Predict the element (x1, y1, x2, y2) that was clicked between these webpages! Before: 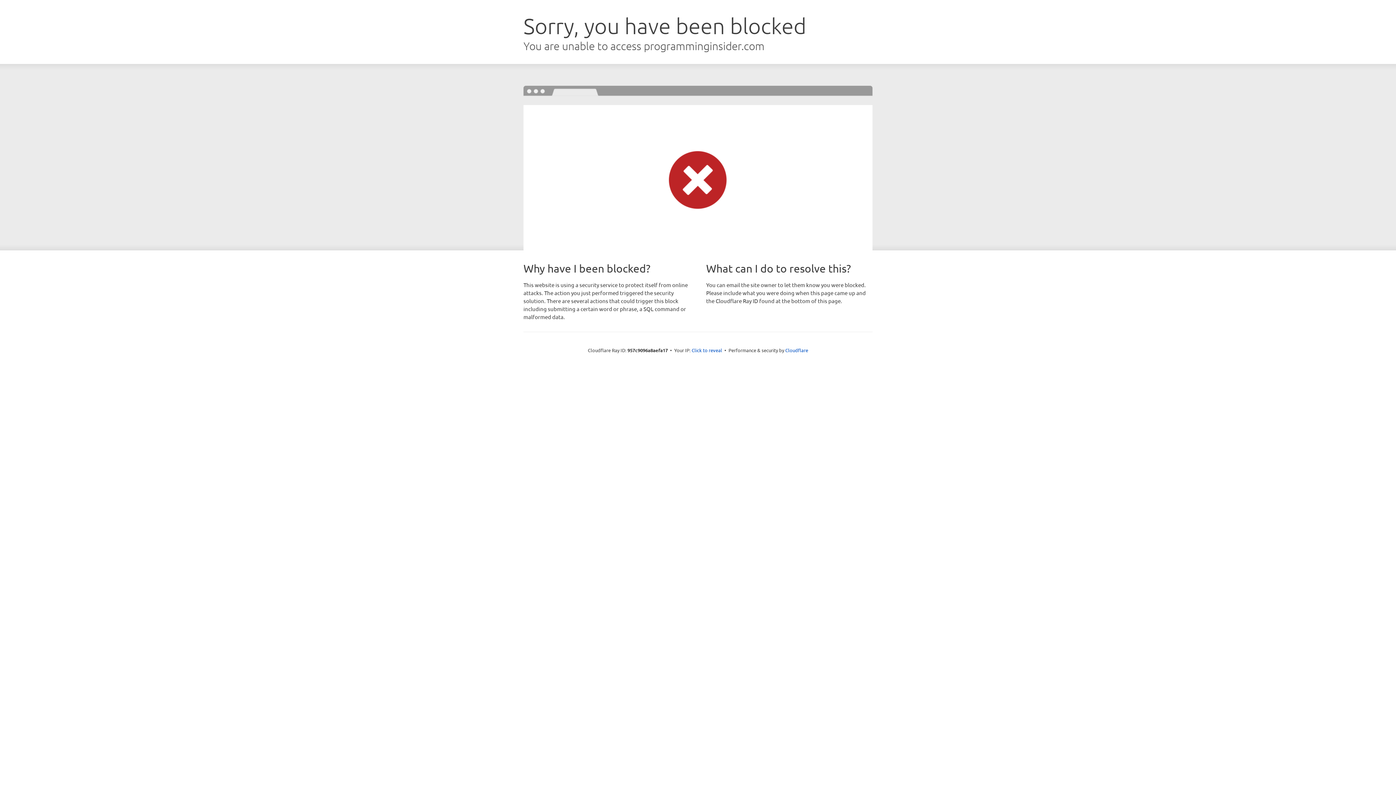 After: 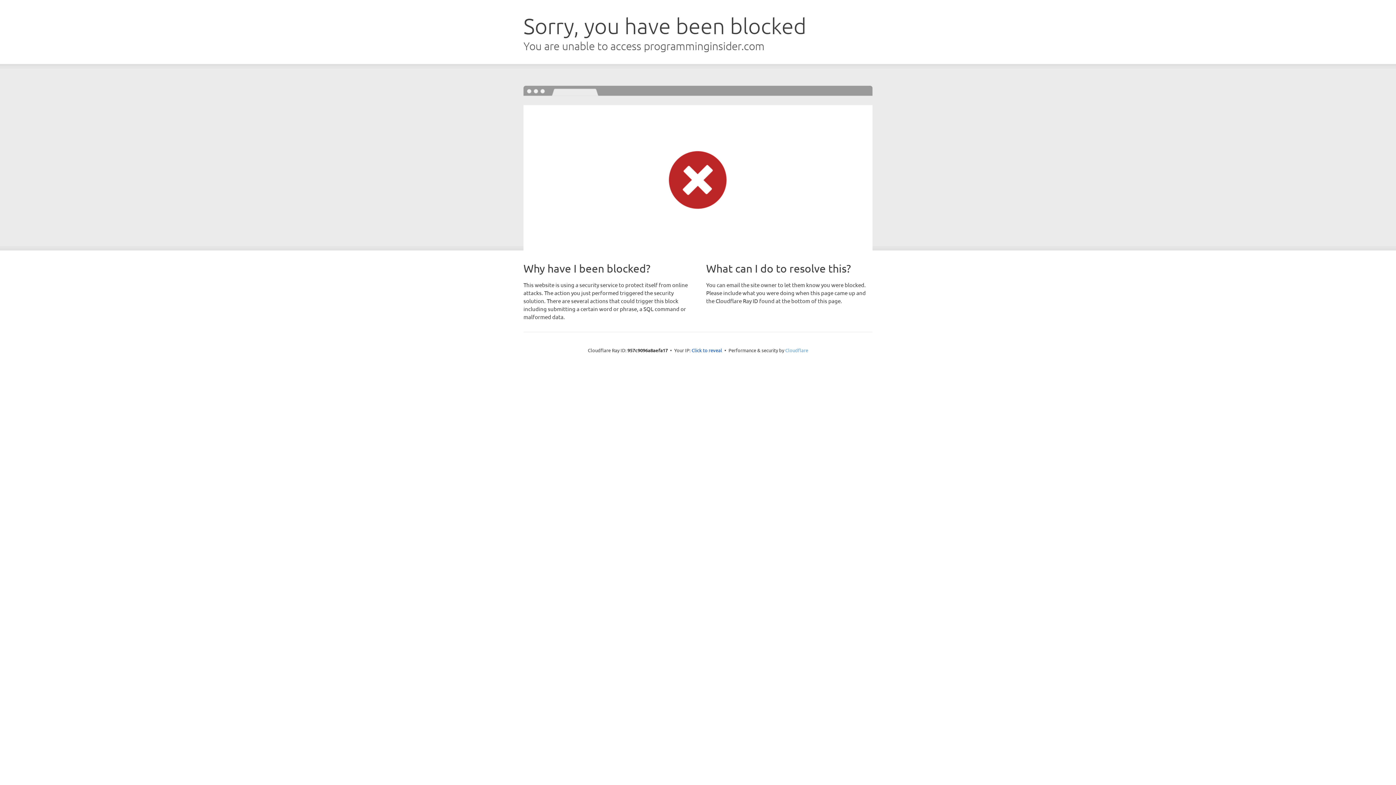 Action: bbox: (785, 347, 808, 353) label: Cloudflare